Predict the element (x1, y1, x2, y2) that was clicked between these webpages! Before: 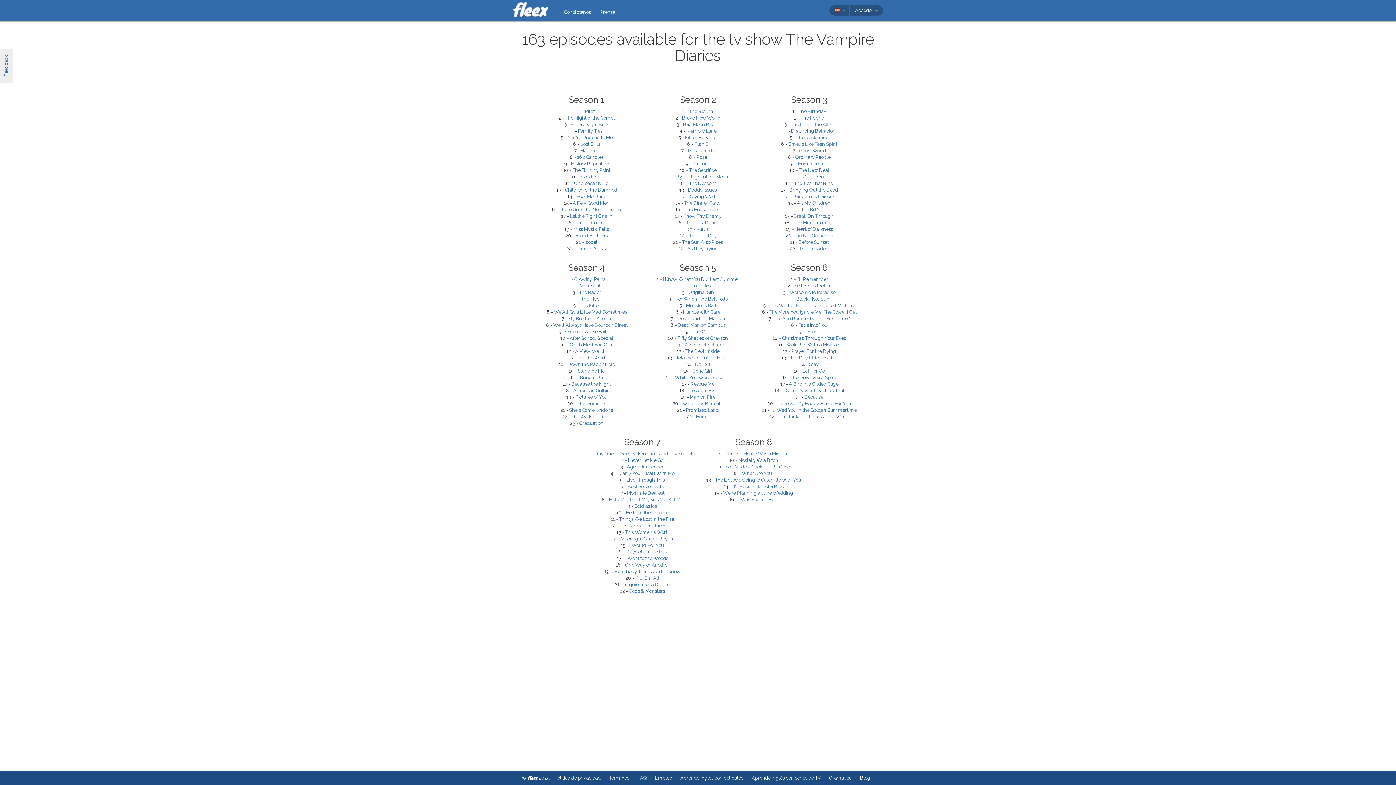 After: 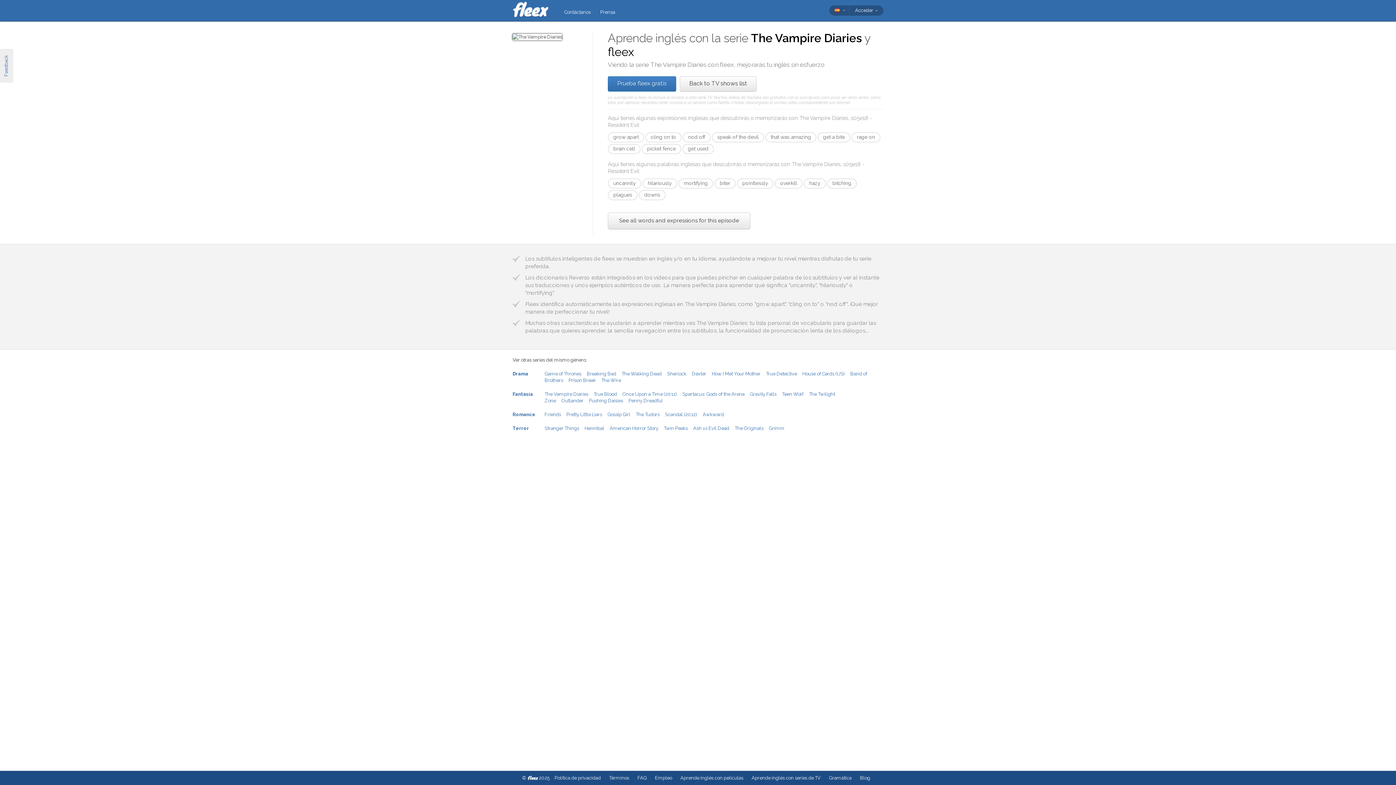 Action: bbox: (688, 388, 716, 393) label: Resident Evil